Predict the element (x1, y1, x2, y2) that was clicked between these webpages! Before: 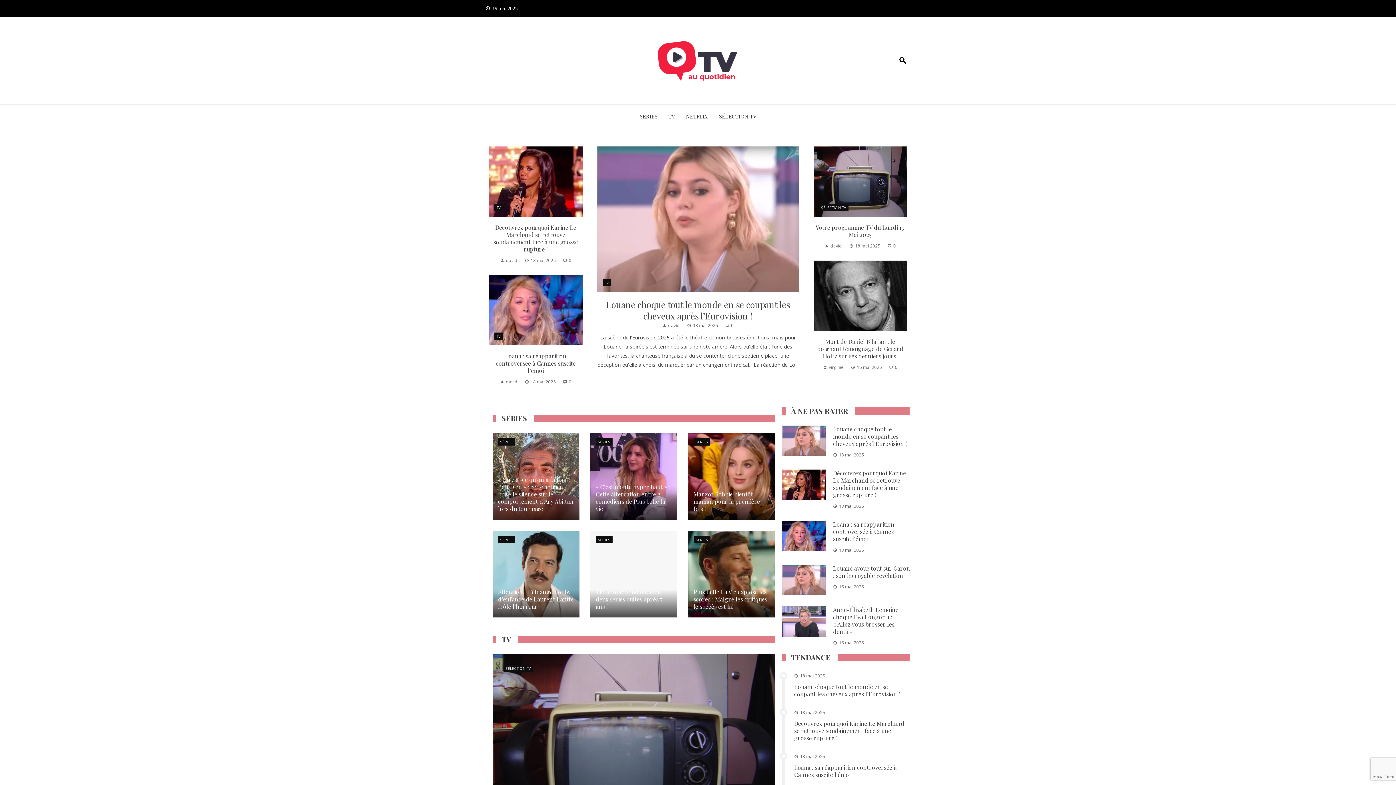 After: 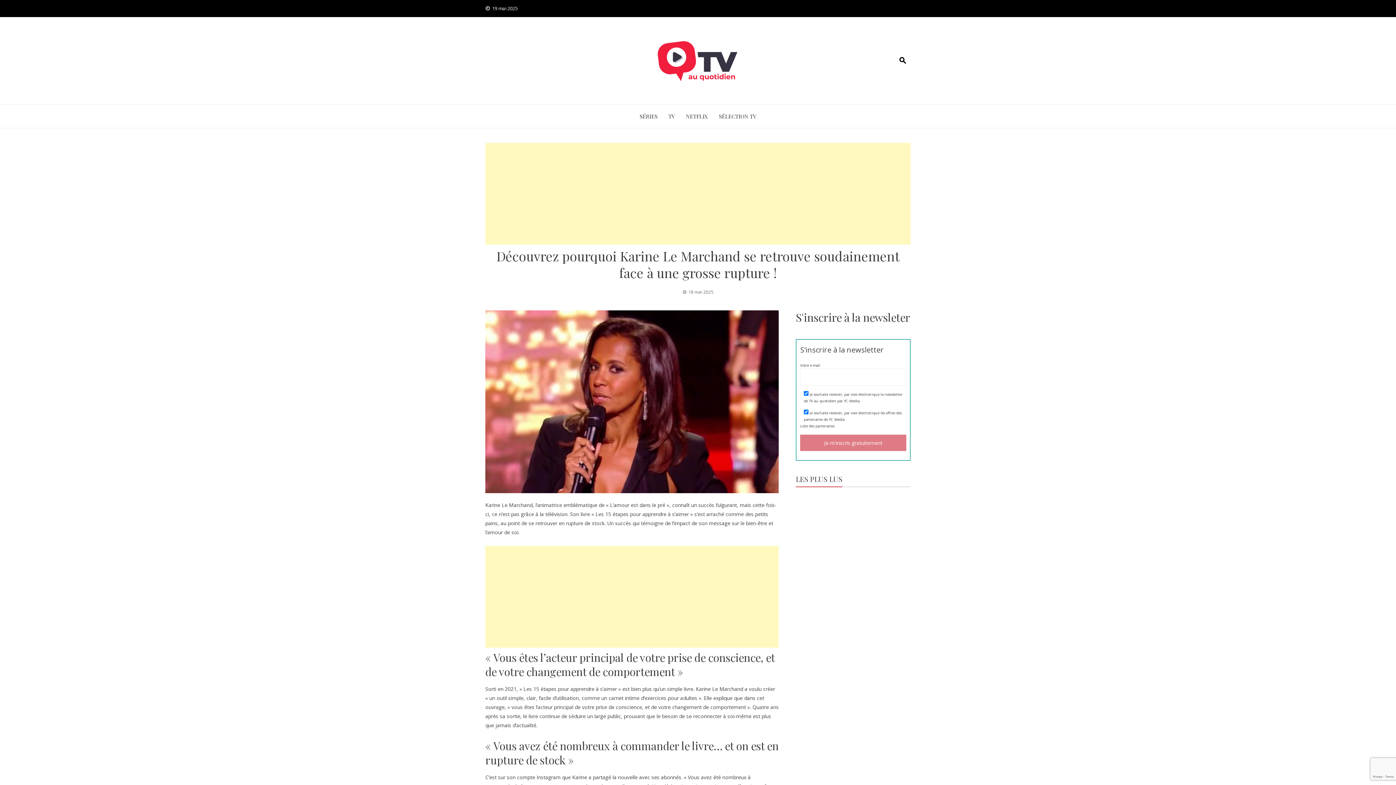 Action: label: Découvrez pourquoi Karine Le Marchand se retrouve soudainement face à une grosse rupture ! bbox: (493, 223, 578, 253)